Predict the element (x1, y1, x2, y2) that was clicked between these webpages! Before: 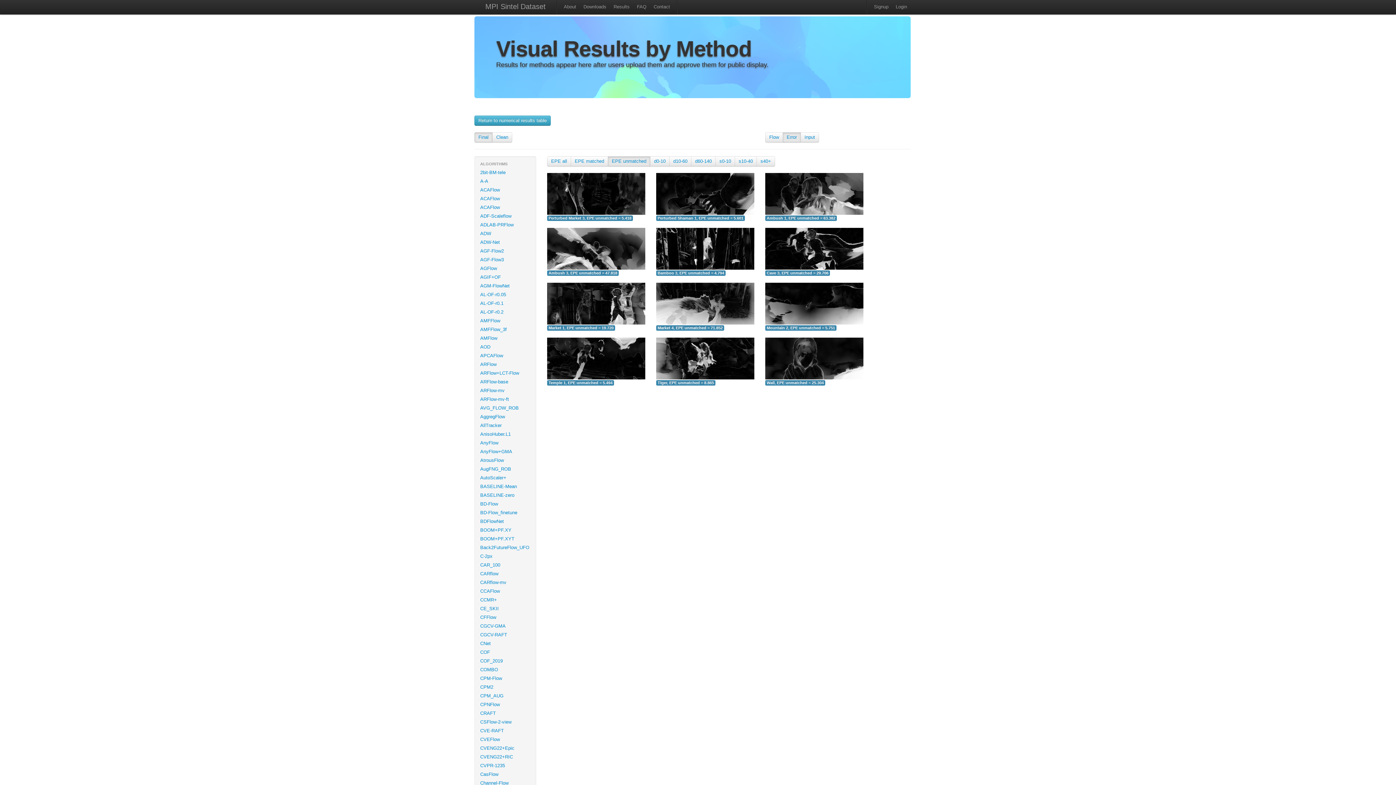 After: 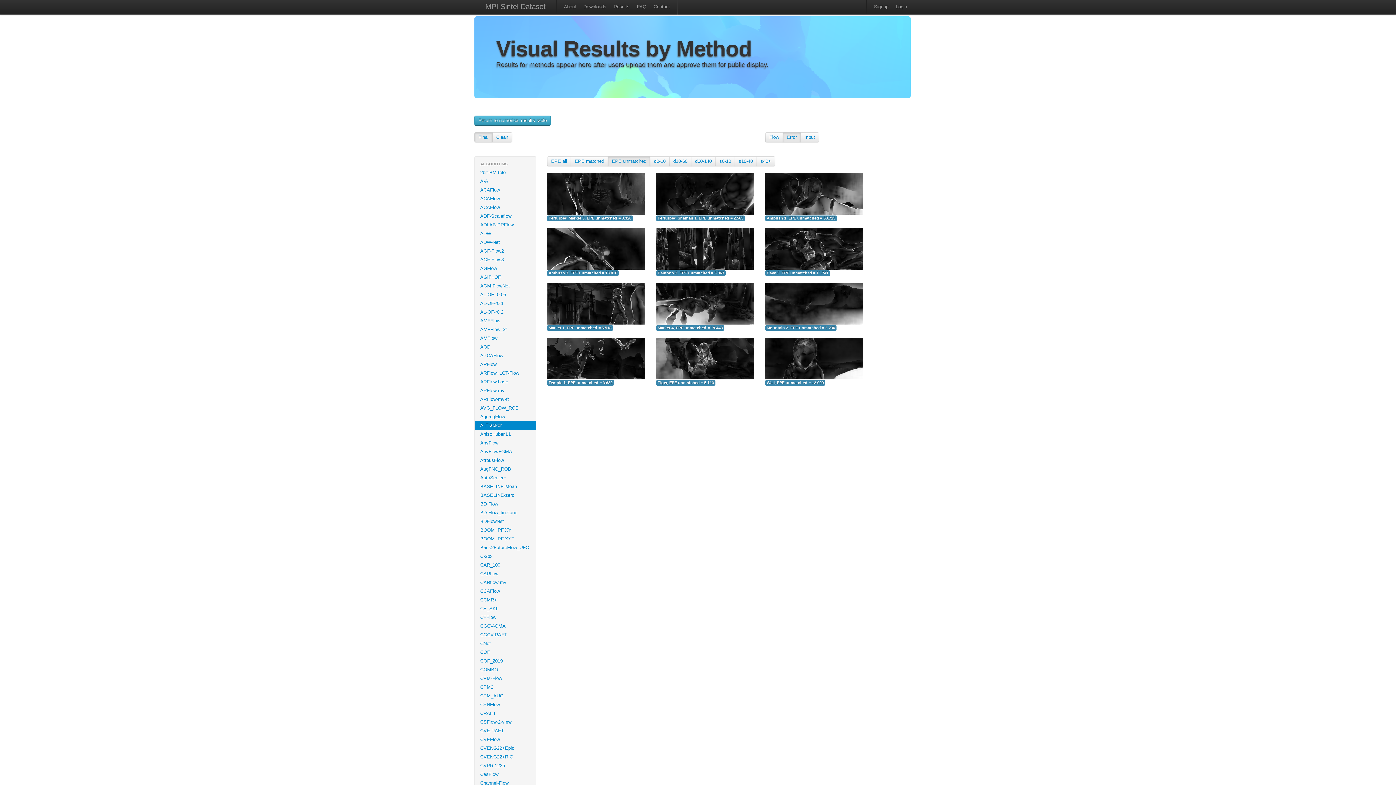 Action: label: AllTracker bbox: (474, 421, 536, 430)